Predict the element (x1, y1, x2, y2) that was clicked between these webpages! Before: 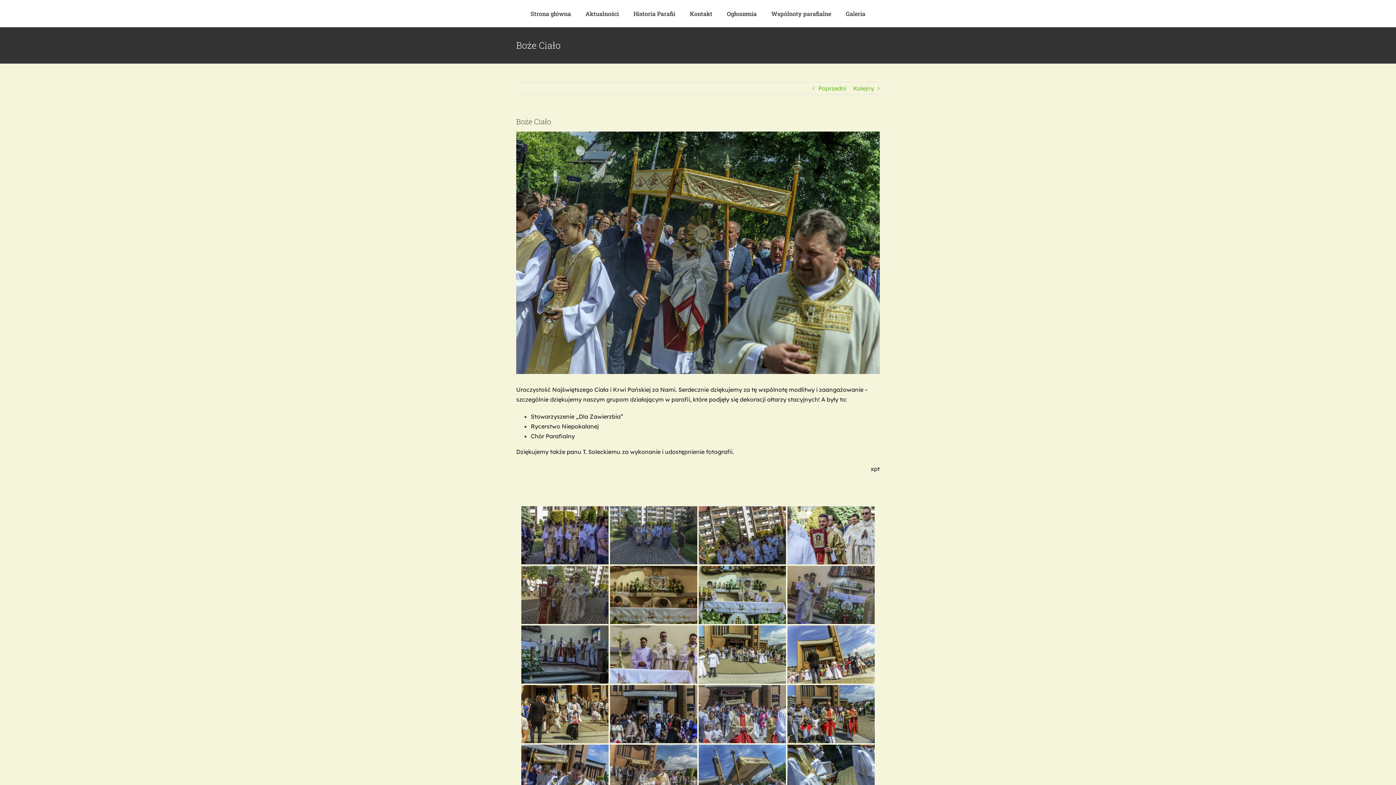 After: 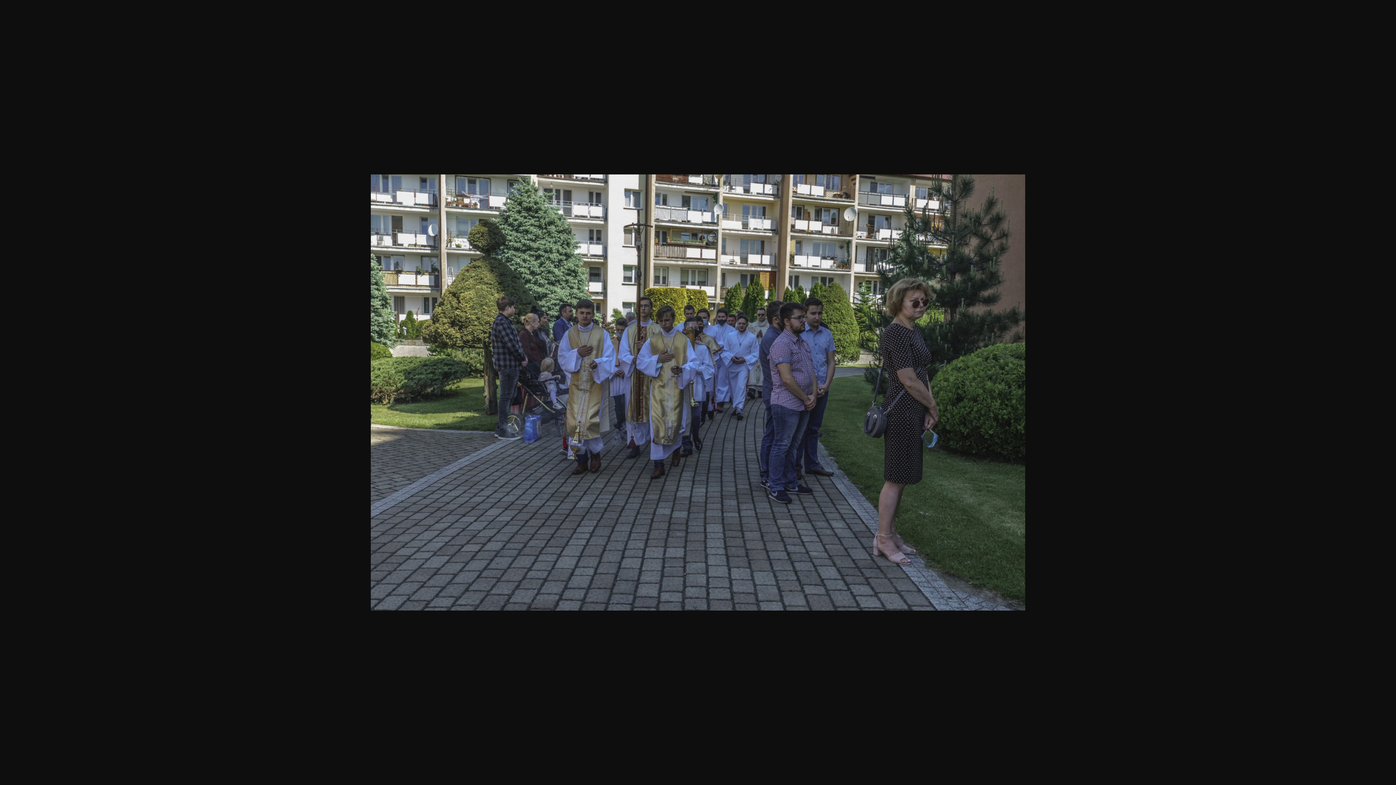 Action: bbox: (610, 506, 697, 564)